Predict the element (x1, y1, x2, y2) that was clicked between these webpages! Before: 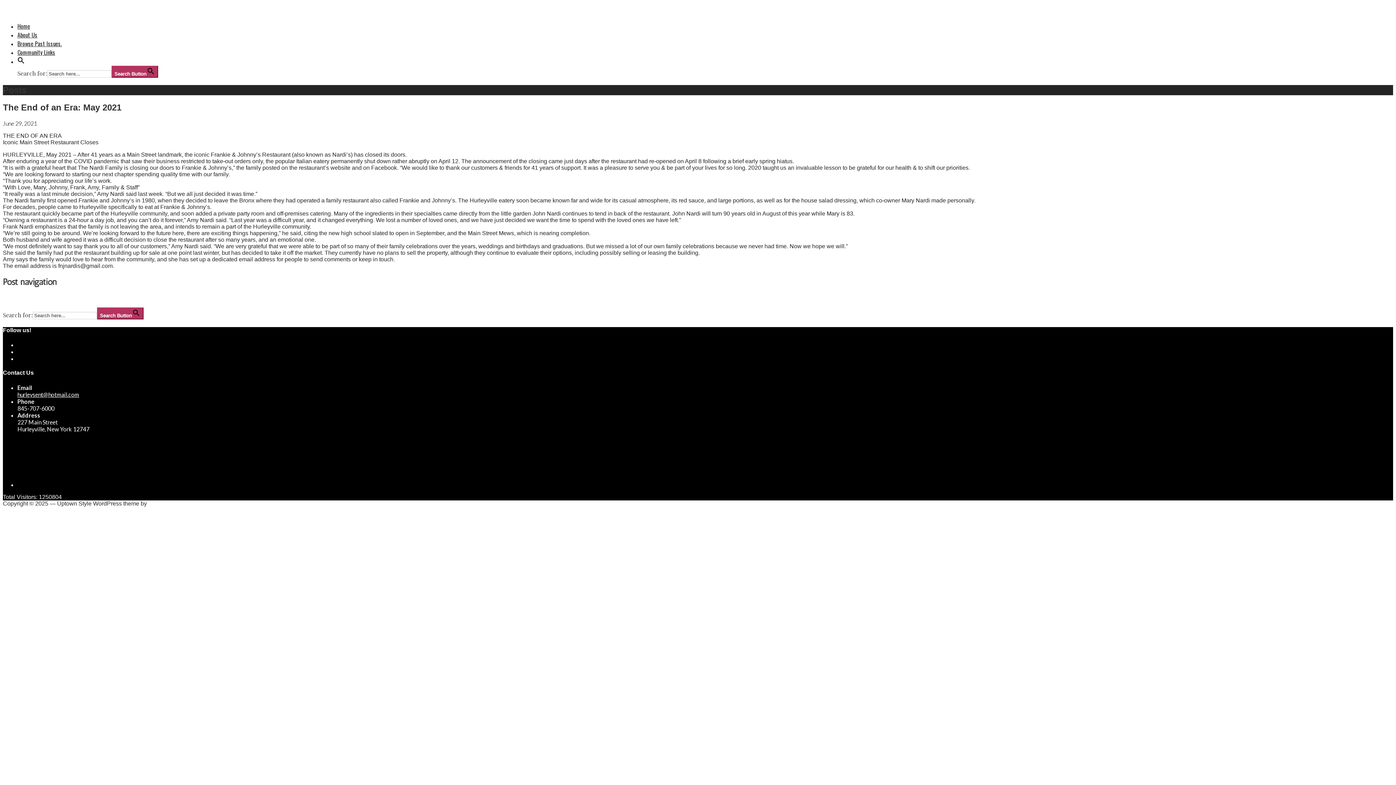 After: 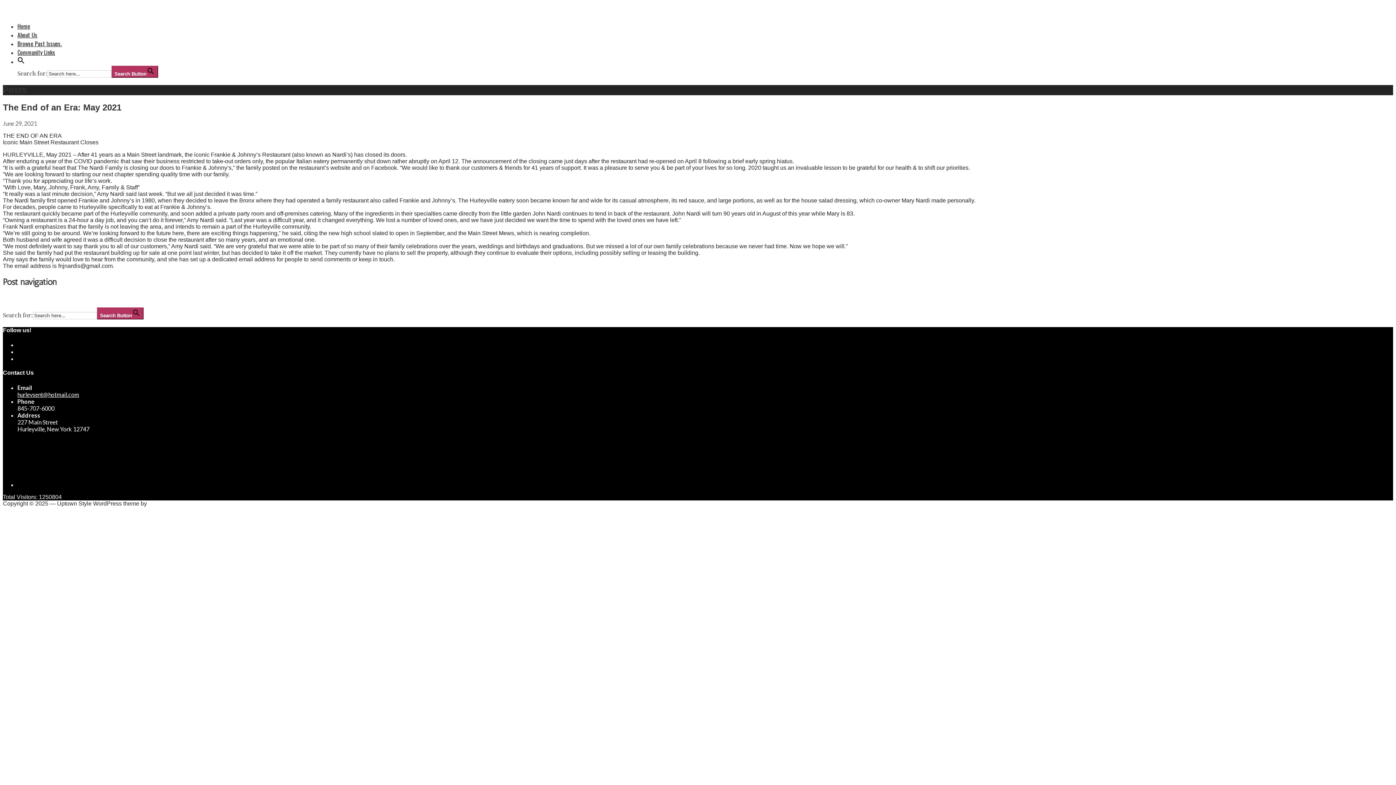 Action: bbox: (17, 57, 24, 65) label: Search Icon Link